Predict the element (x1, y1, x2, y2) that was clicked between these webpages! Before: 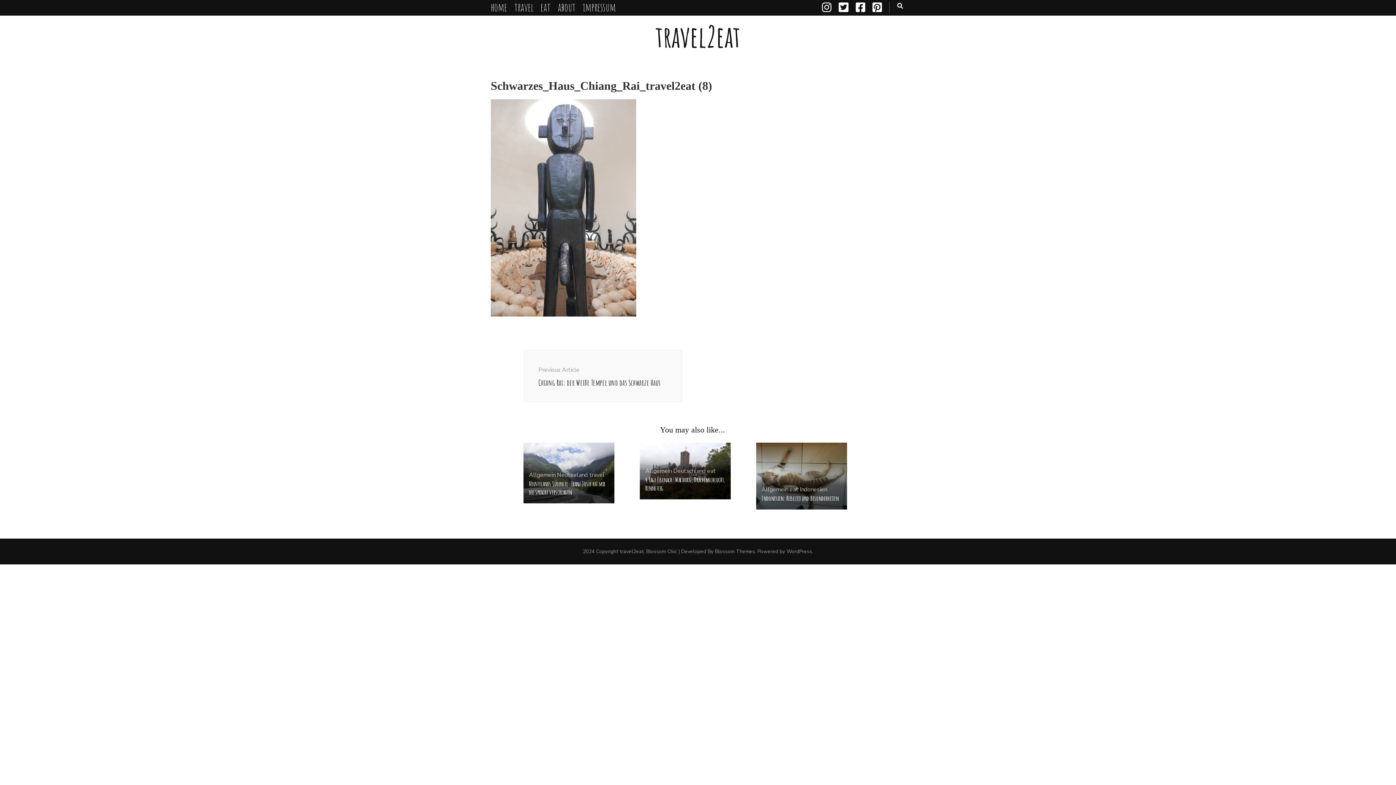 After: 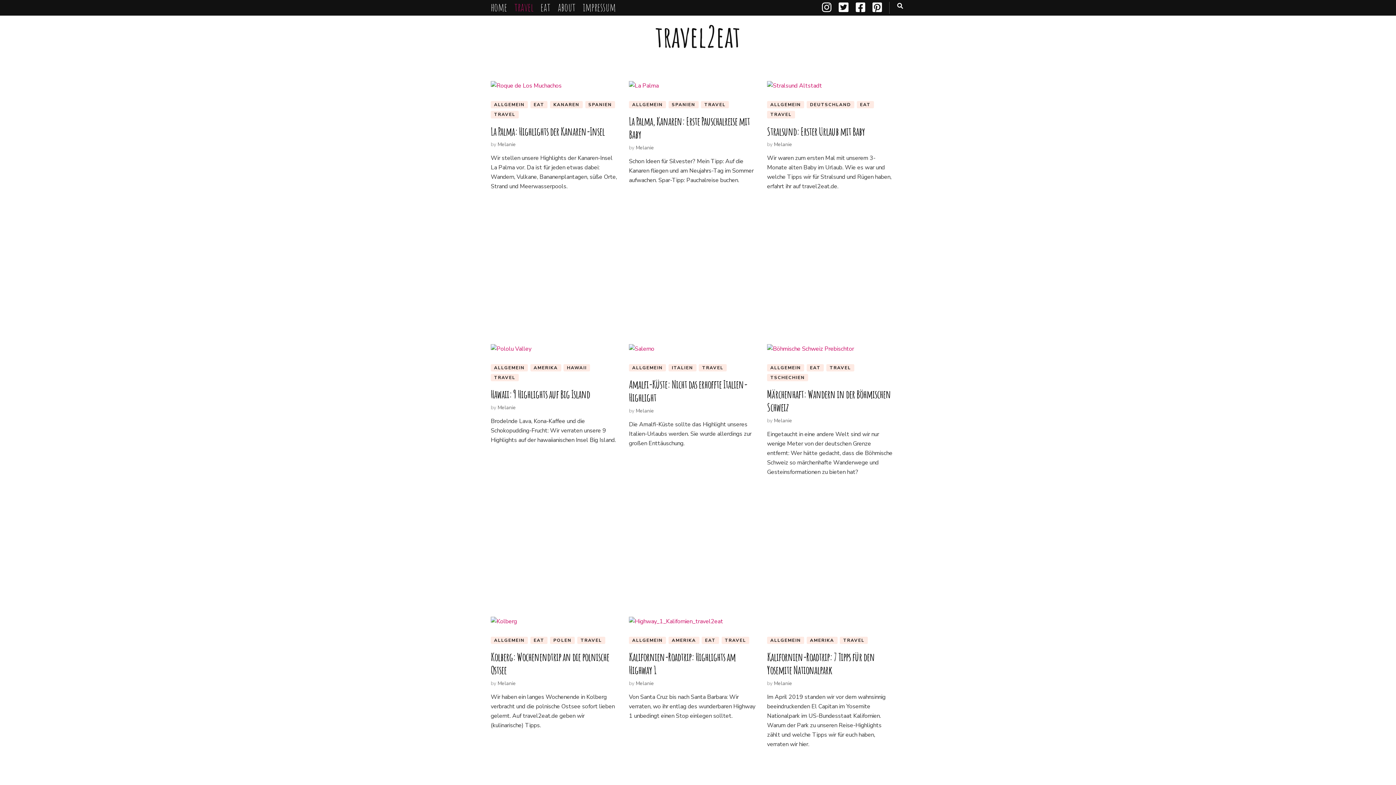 Action: bbox: (514, 0, 533, 14) label: travel